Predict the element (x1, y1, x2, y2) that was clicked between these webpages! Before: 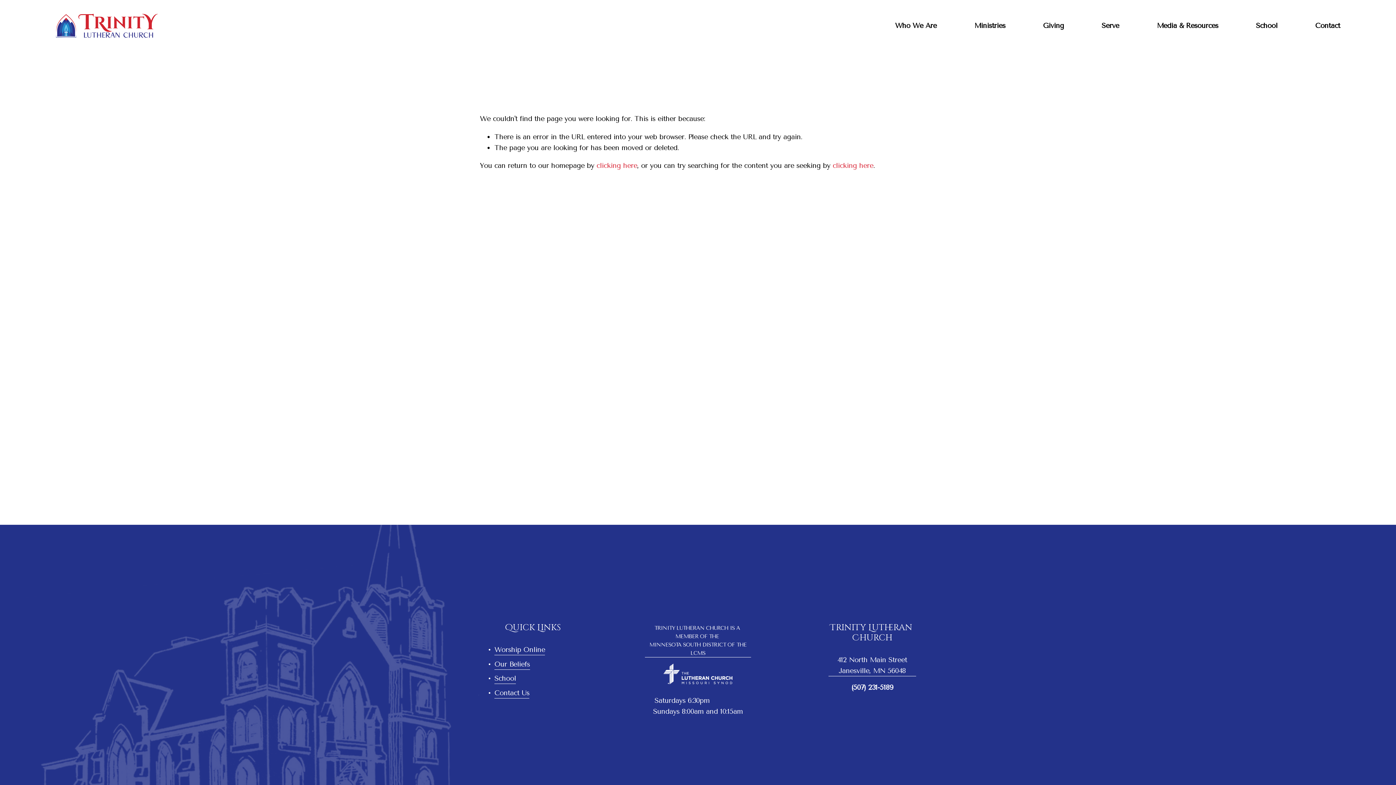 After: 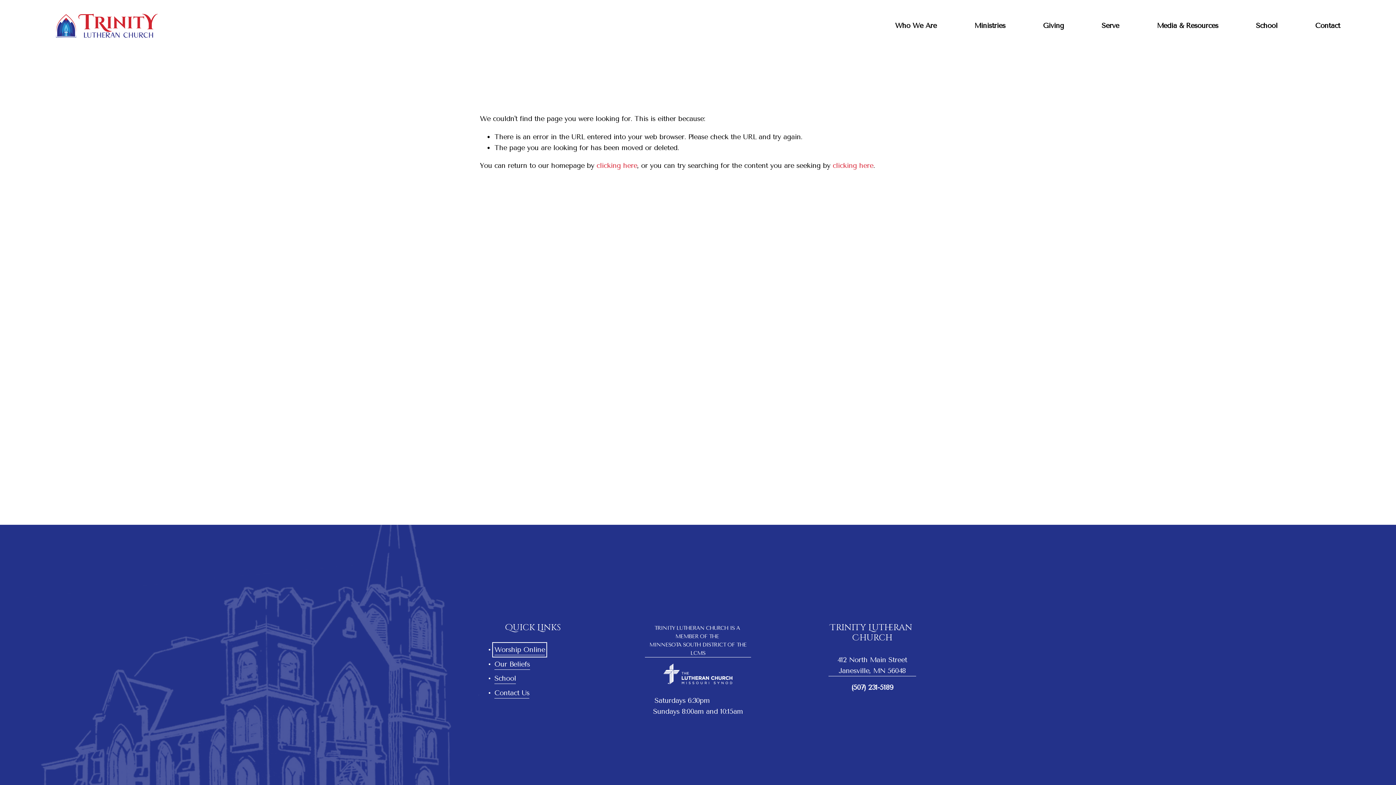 Action: bbox: (494, 644, 545, 655) label: Worship Online